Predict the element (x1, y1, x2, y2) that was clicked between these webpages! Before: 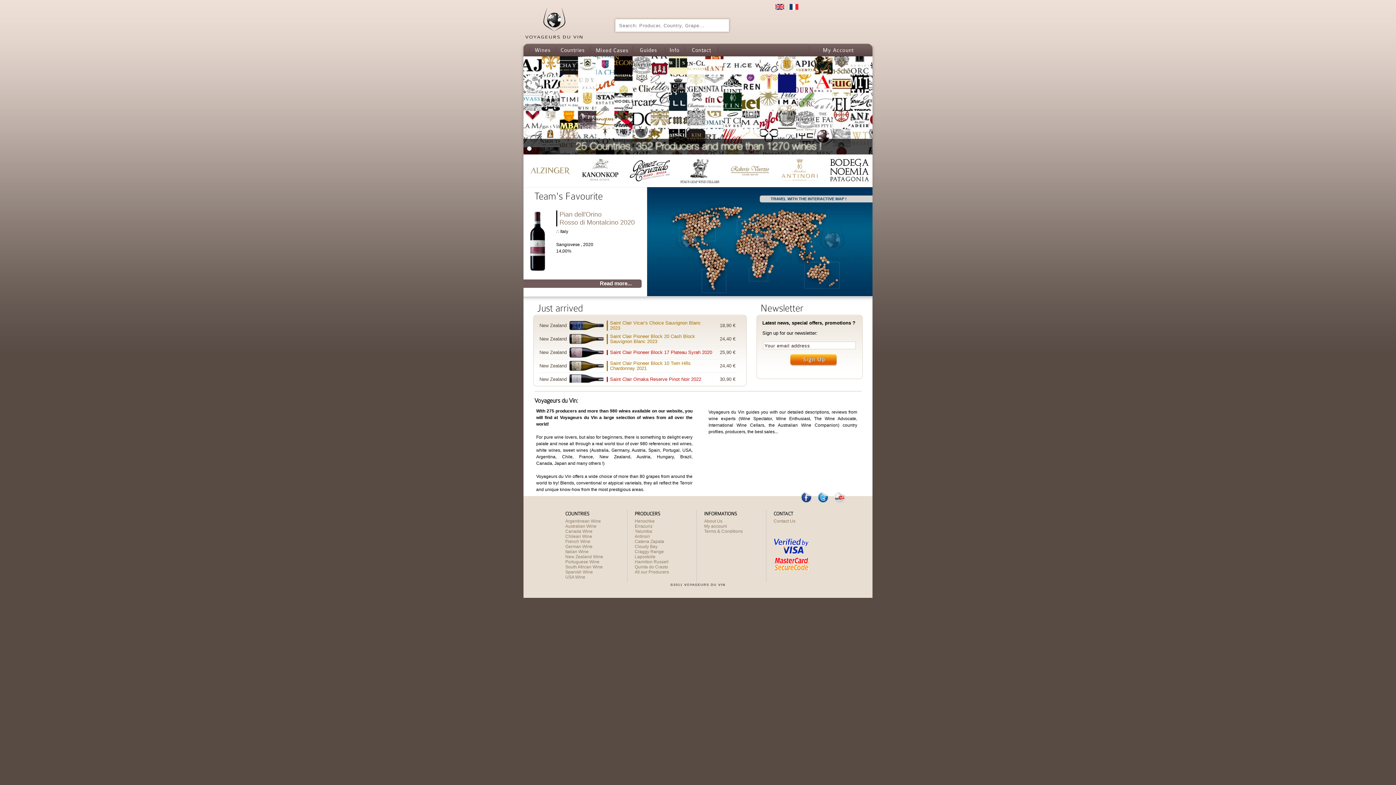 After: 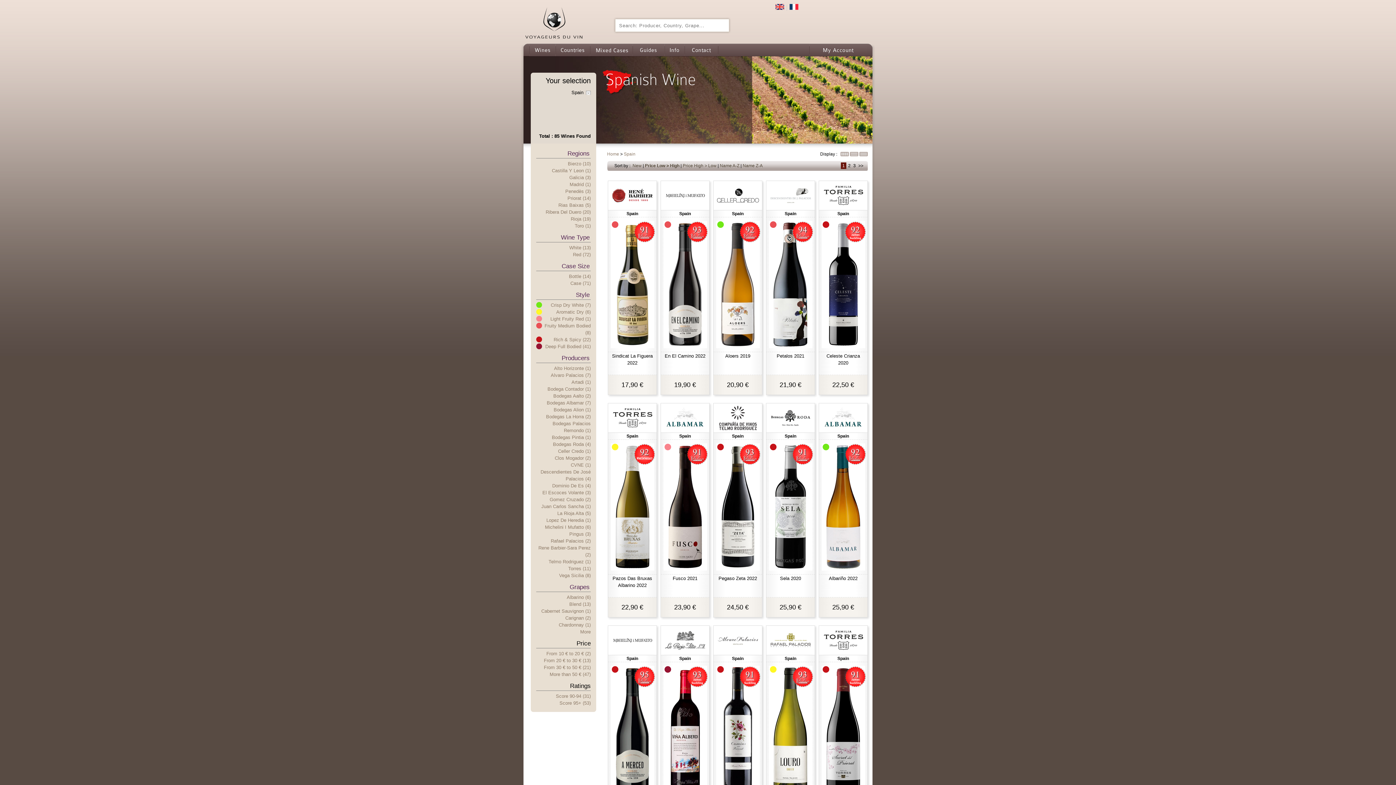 Action: bbox: (565, 569, 593, 574) label: Spanish Wine